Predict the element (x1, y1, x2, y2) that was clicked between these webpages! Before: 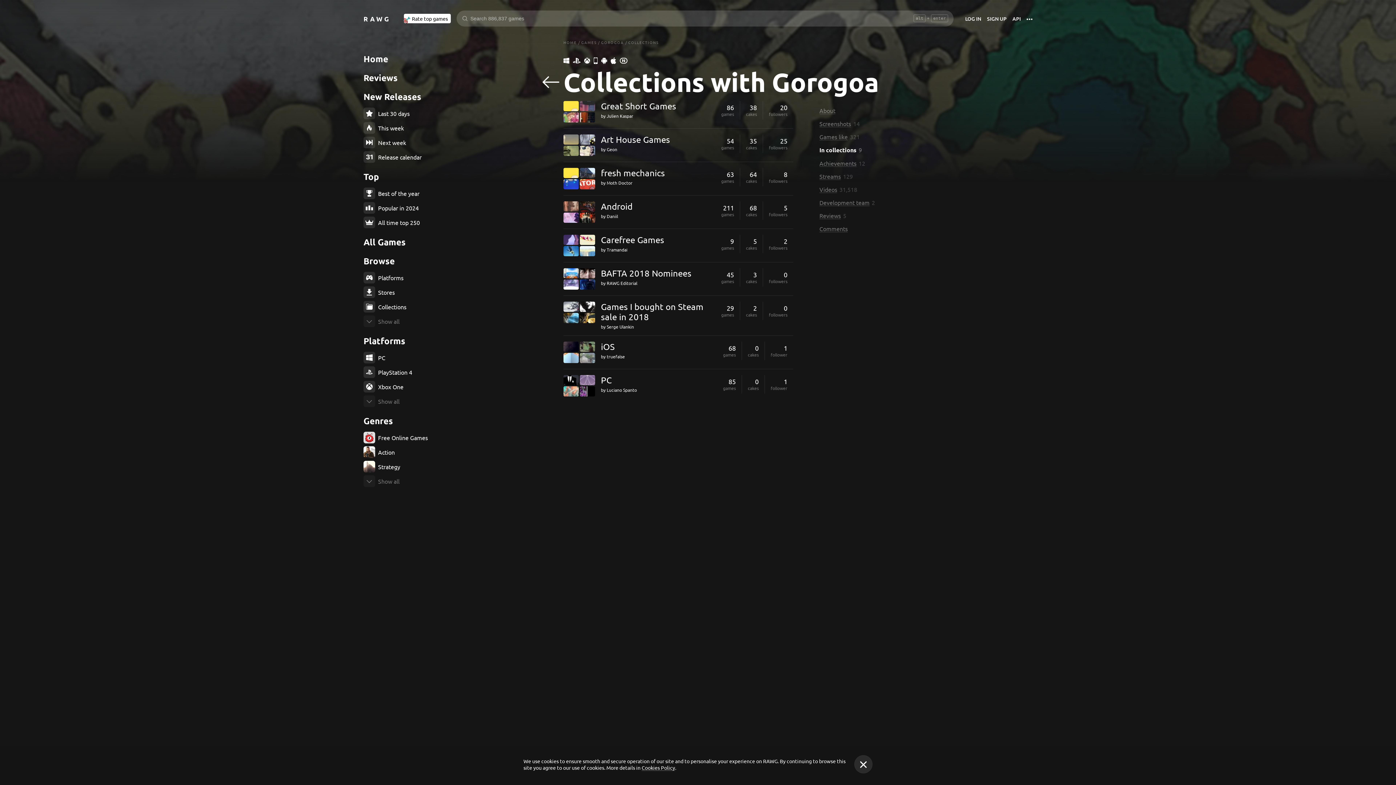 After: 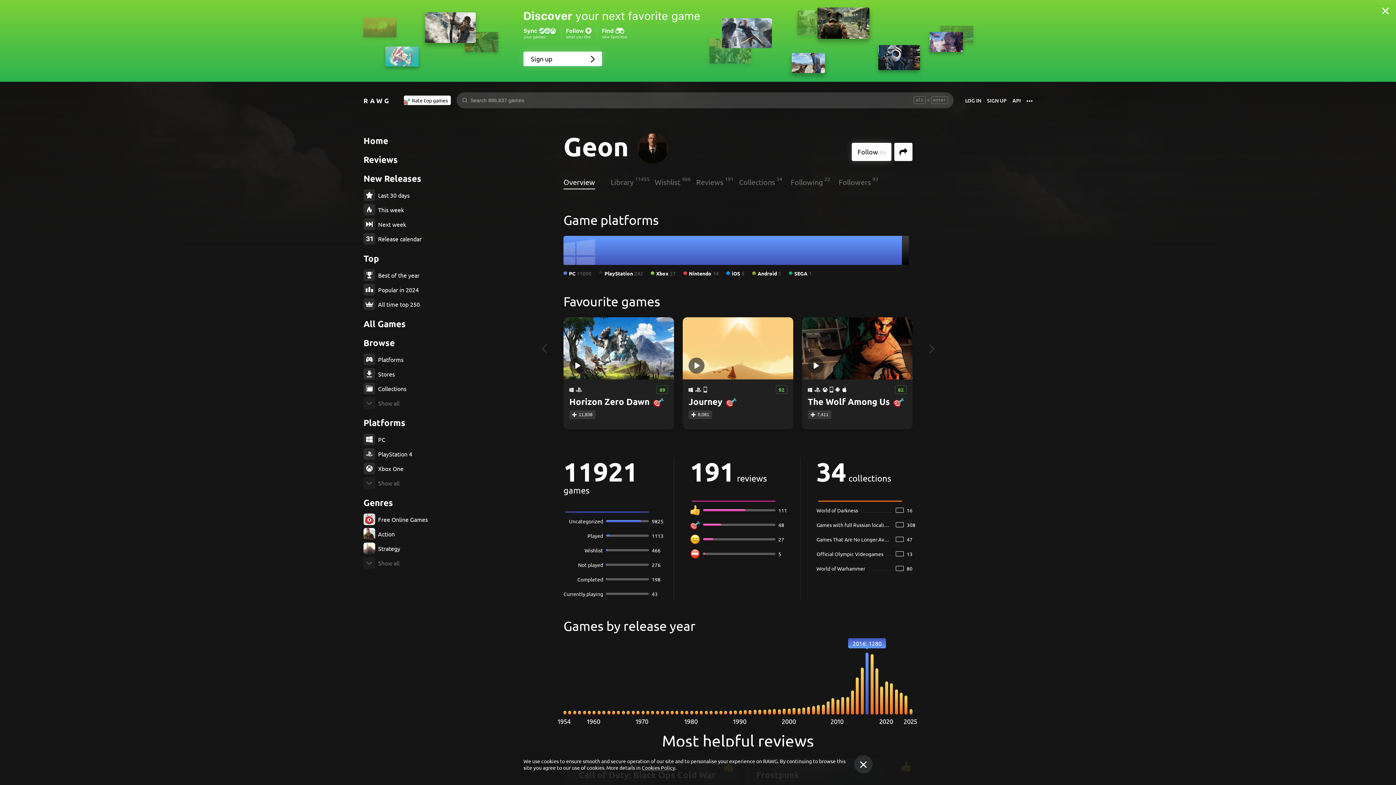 Action: bbox: (606, 146, 617, 152) label: Geon